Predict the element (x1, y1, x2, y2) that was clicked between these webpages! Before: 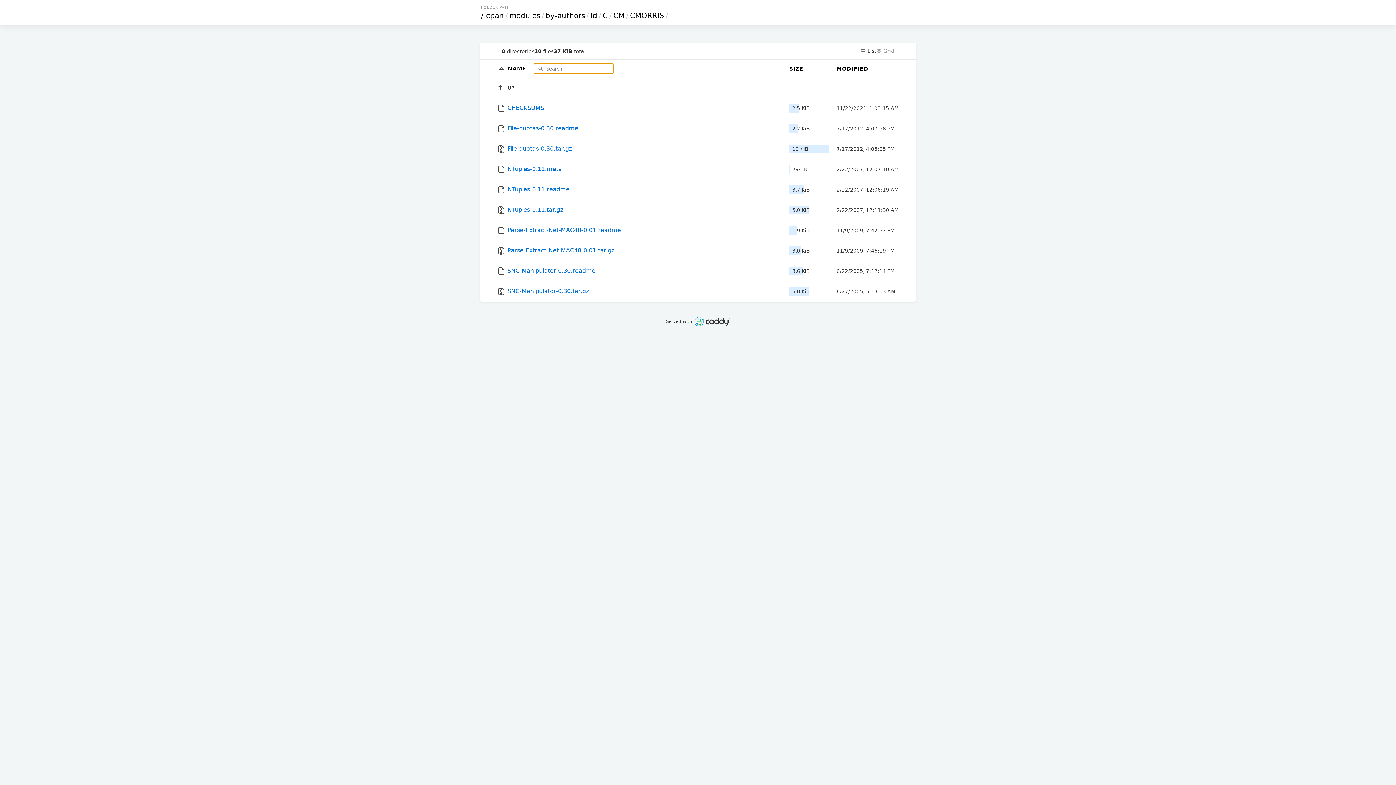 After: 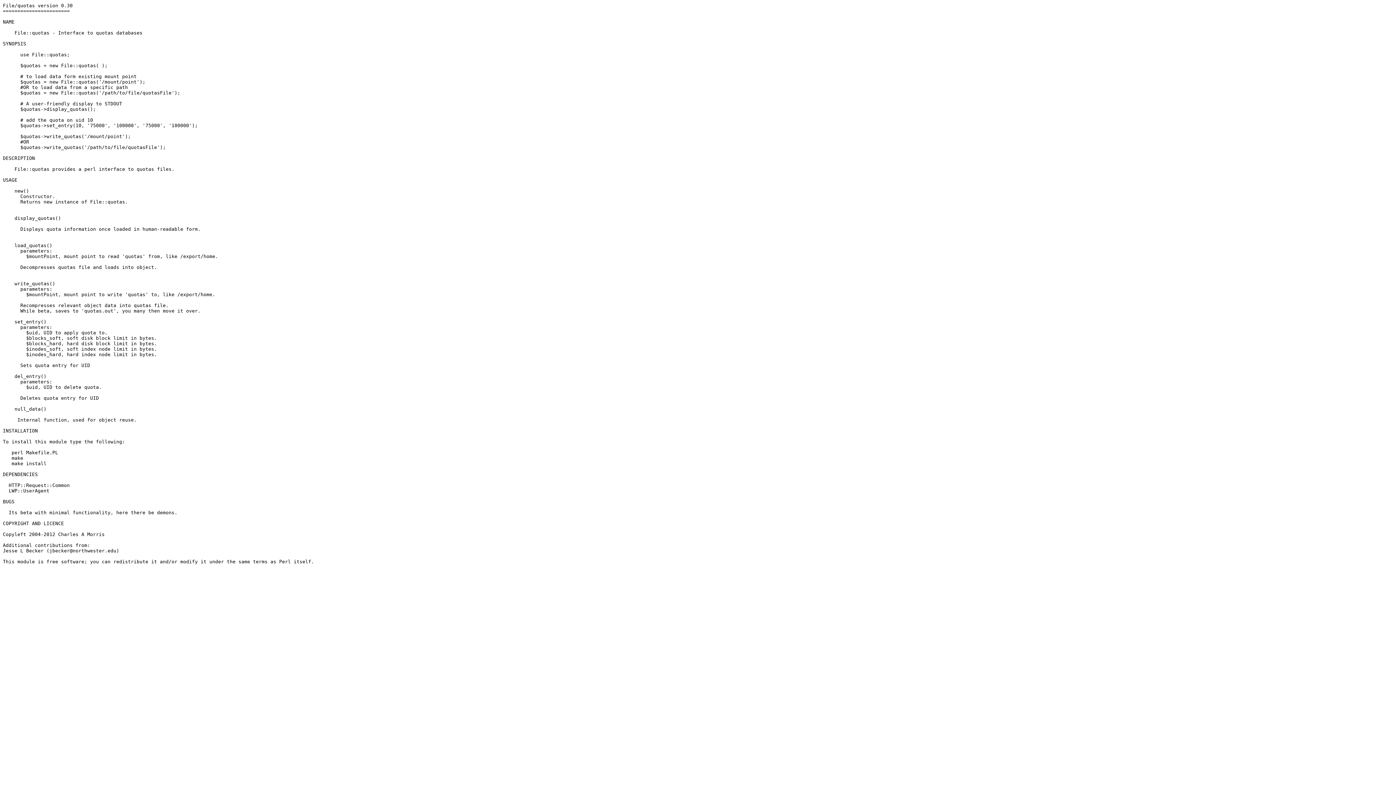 Action: label:  File-quotas-0.30.readme bbox: (497, 118, 782, 138)